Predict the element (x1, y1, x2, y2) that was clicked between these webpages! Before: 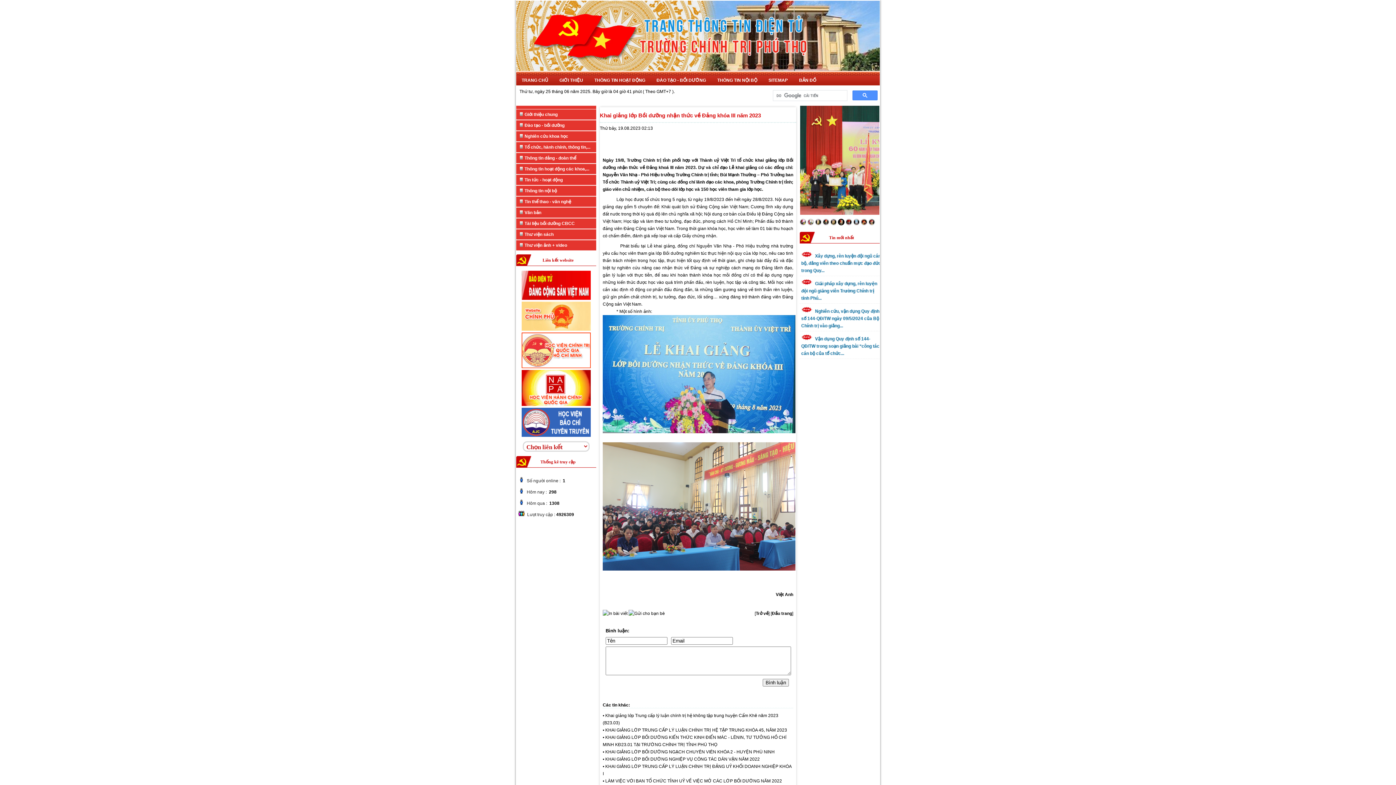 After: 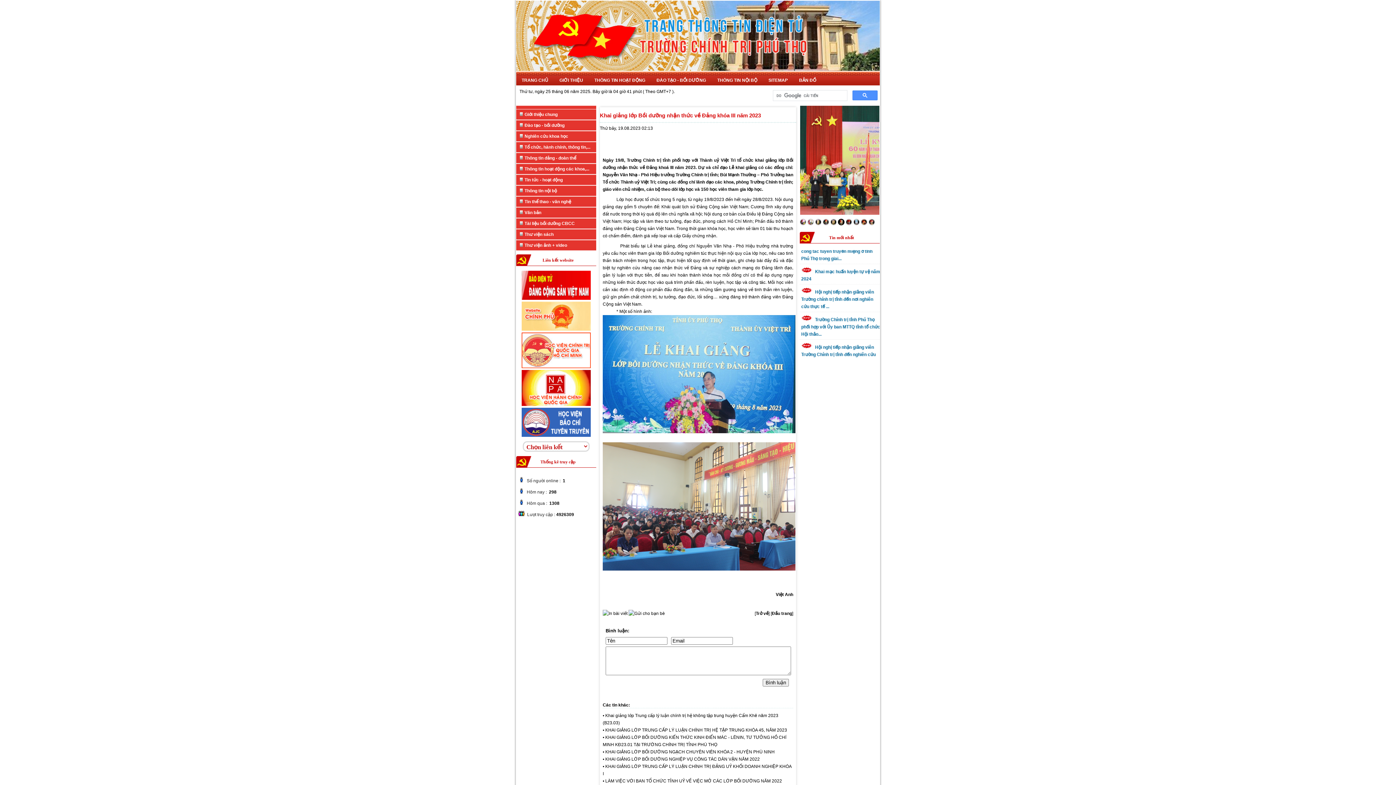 Action: bbox: (521, 326, 590, 332)